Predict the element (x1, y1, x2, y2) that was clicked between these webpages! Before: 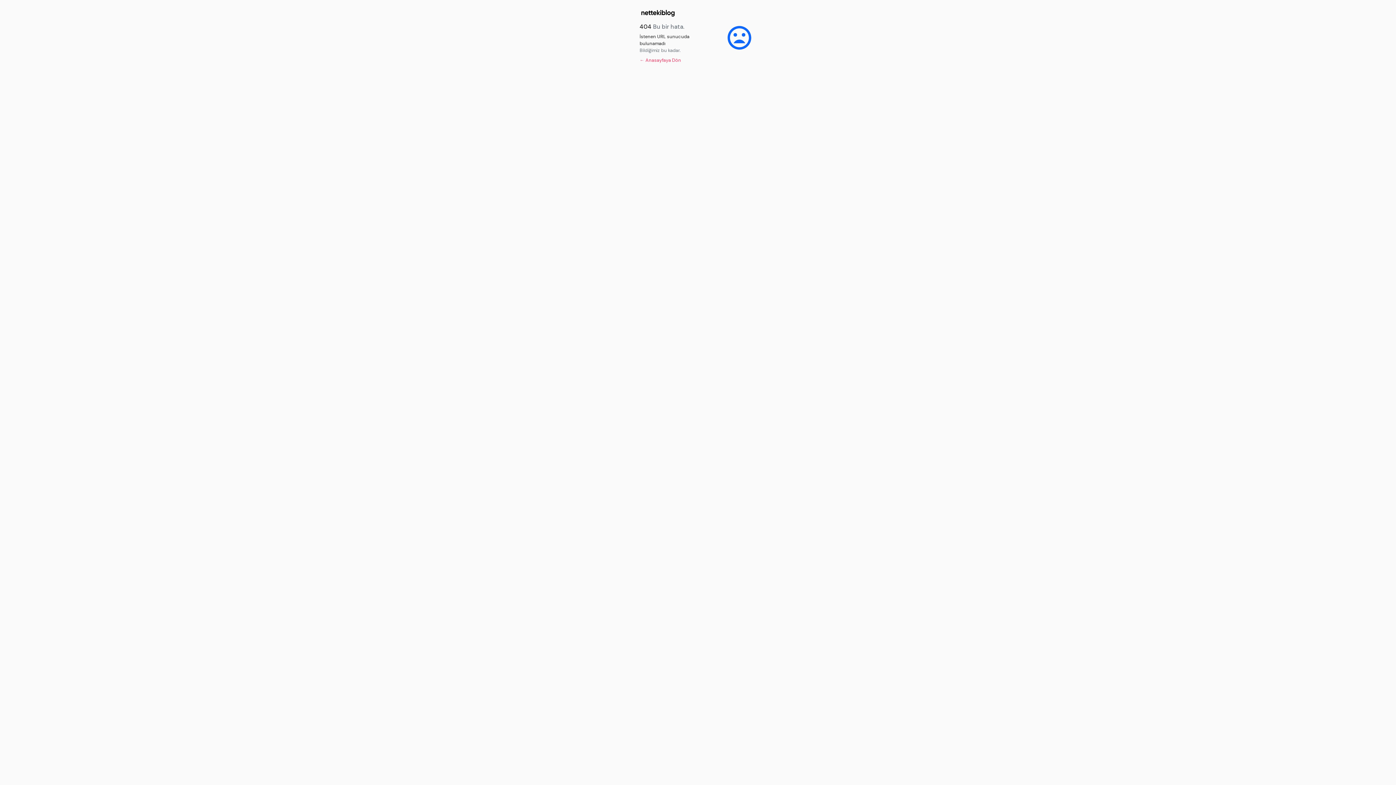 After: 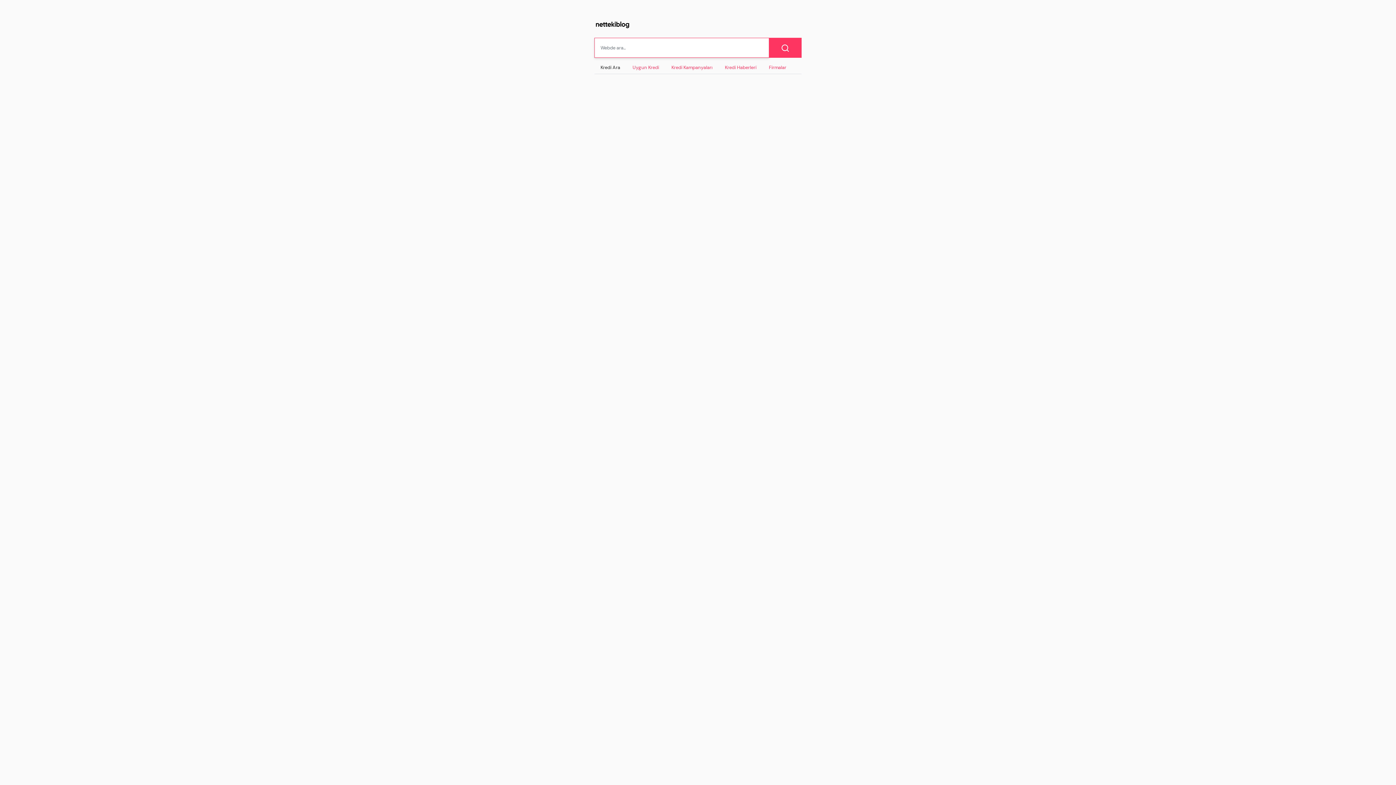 Action: bbox: (639, 57, 681, 63) label: ← Anasayfaya Dön